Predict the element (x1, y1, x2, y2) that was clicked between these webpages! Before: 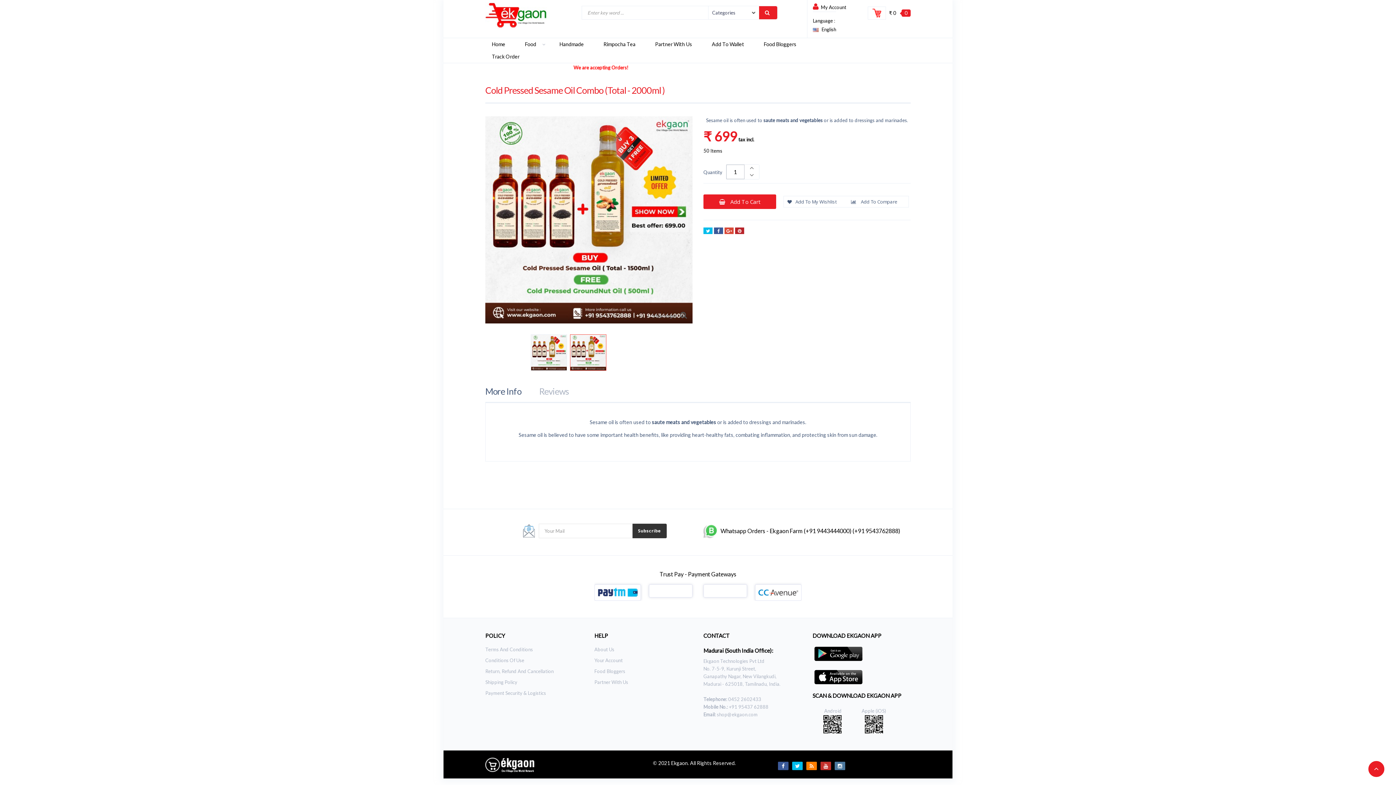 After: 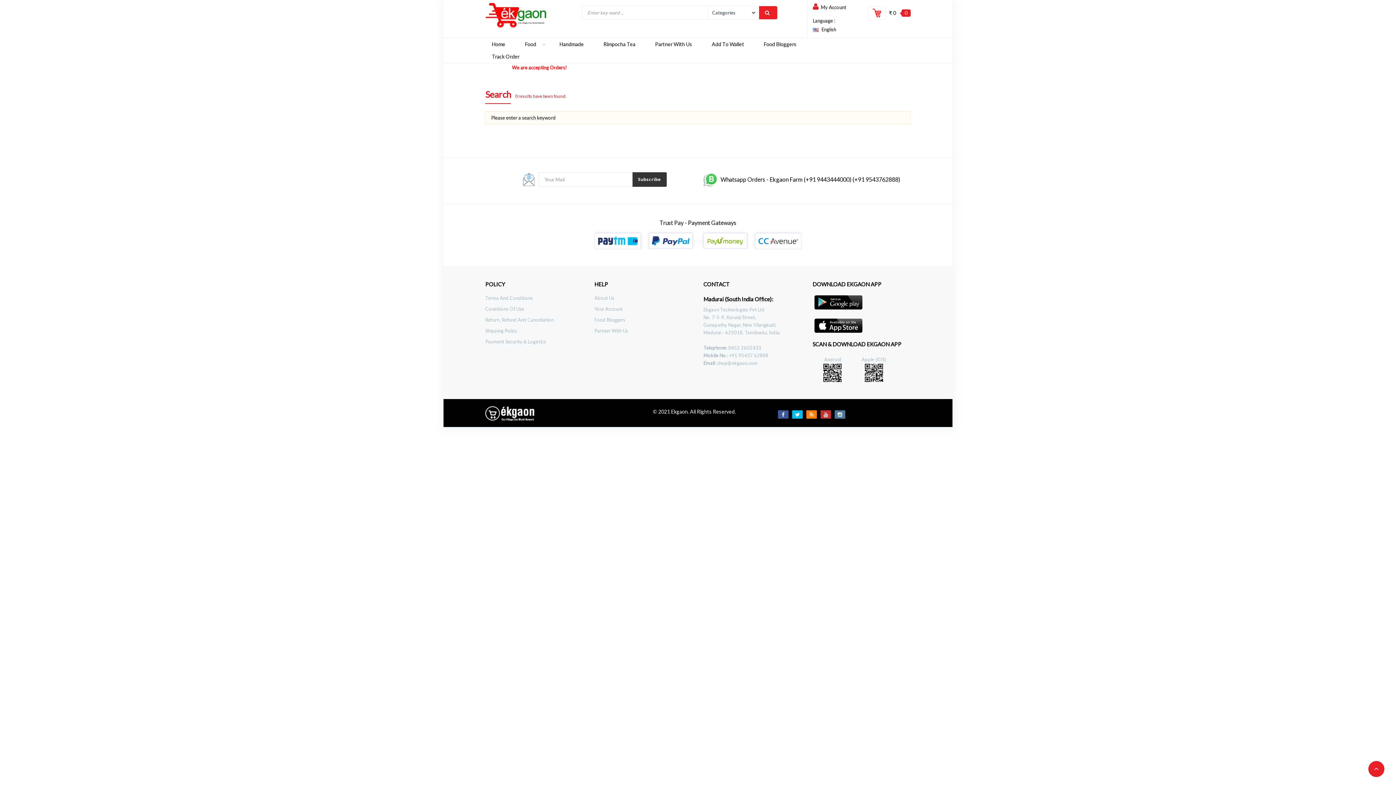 Action: bbox: (759, 6, 777, 19)